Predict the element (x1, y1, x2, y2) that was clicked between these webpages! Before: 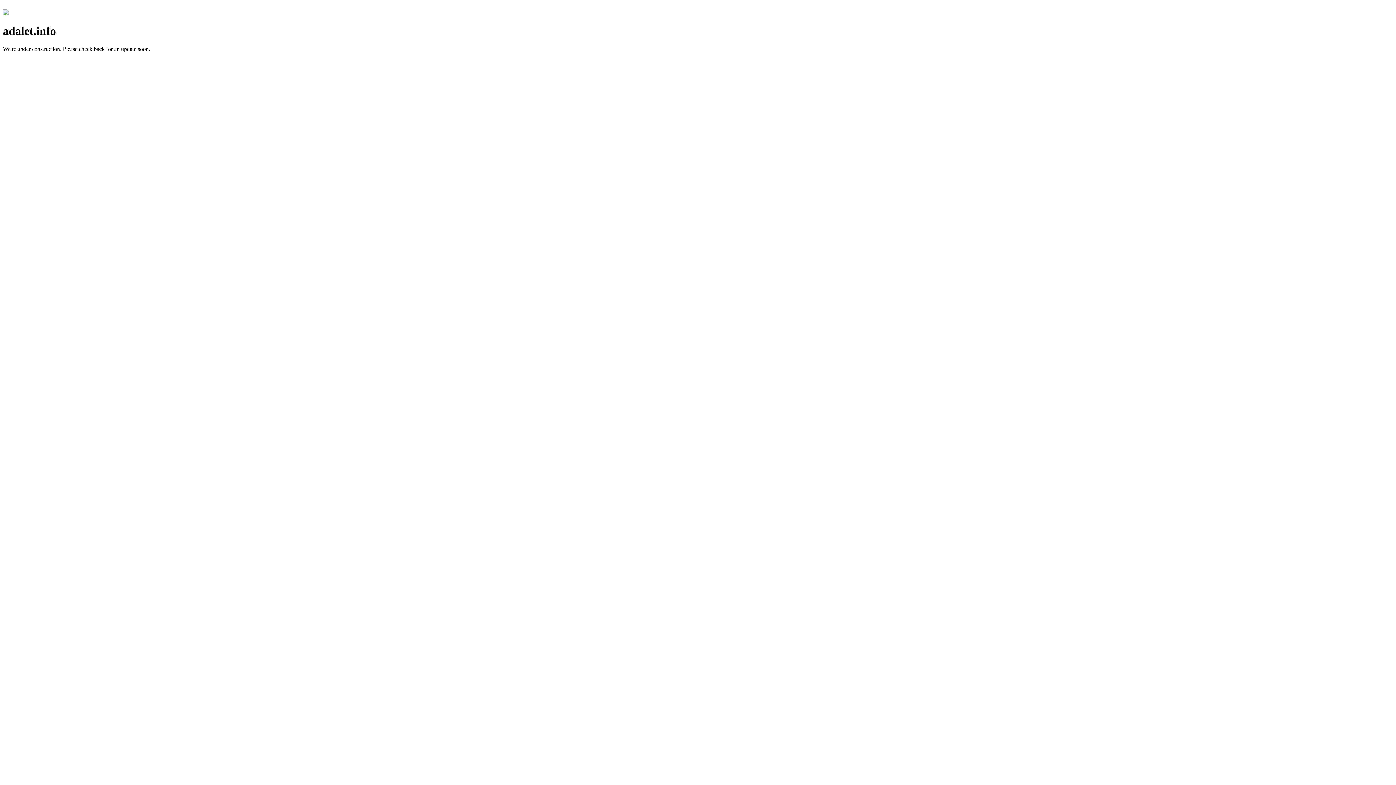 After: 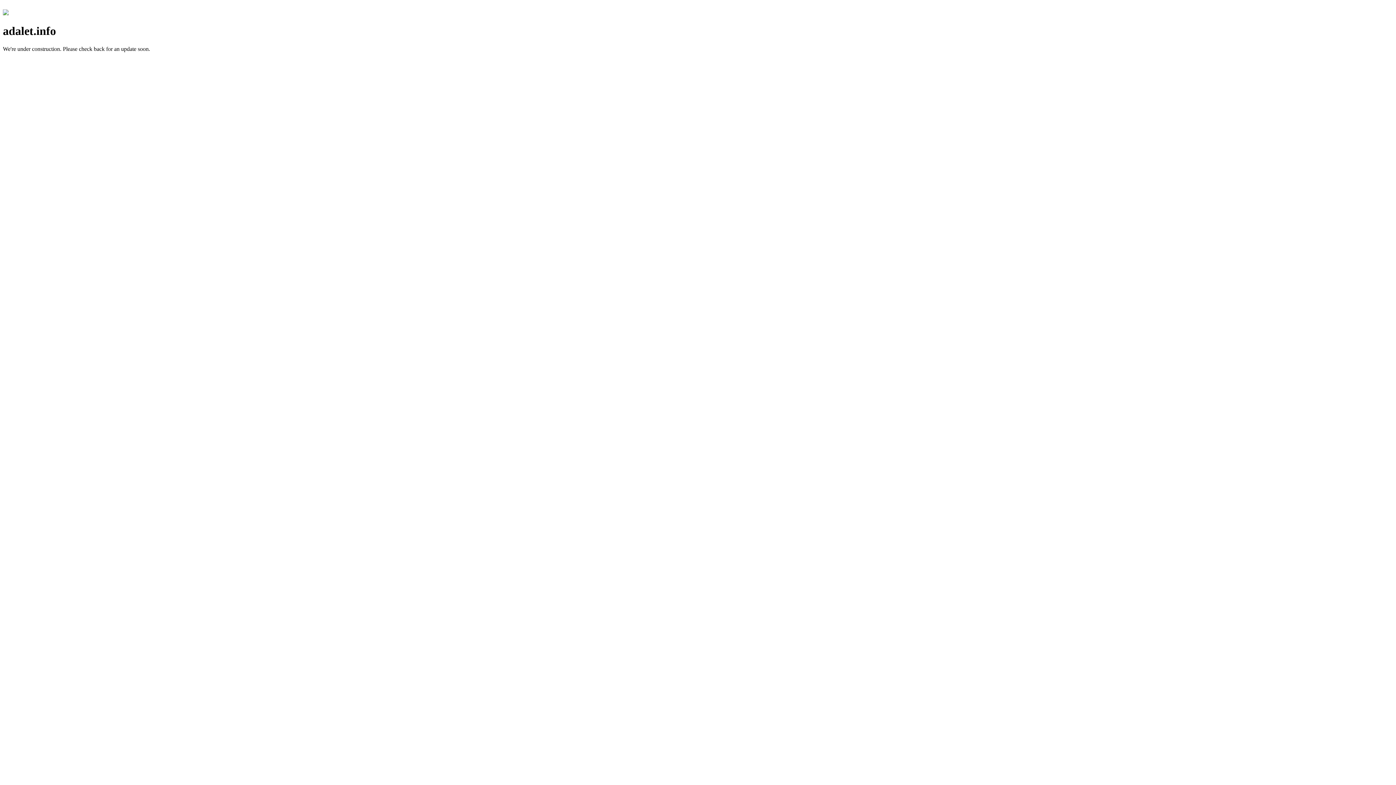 Action: bbox: (2, 10, 8, 16)